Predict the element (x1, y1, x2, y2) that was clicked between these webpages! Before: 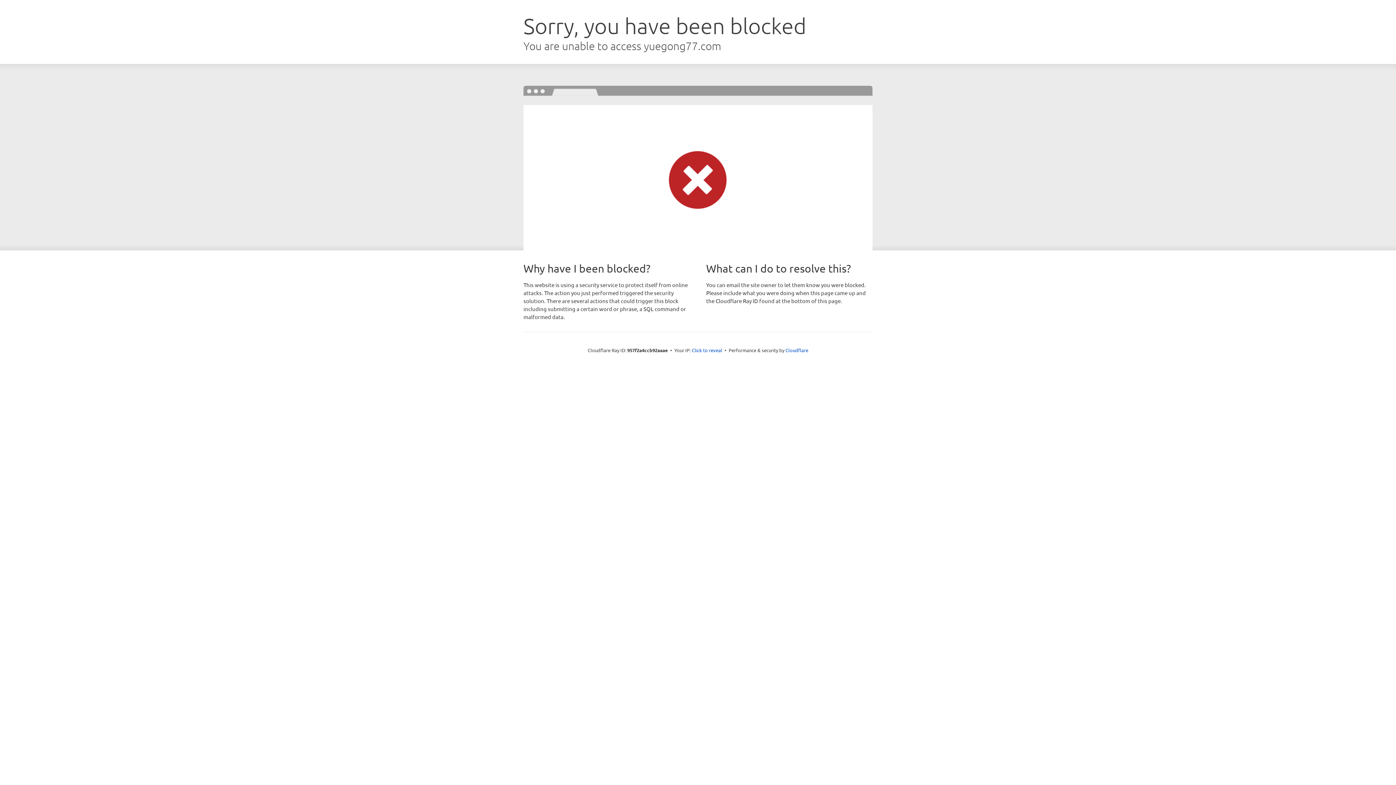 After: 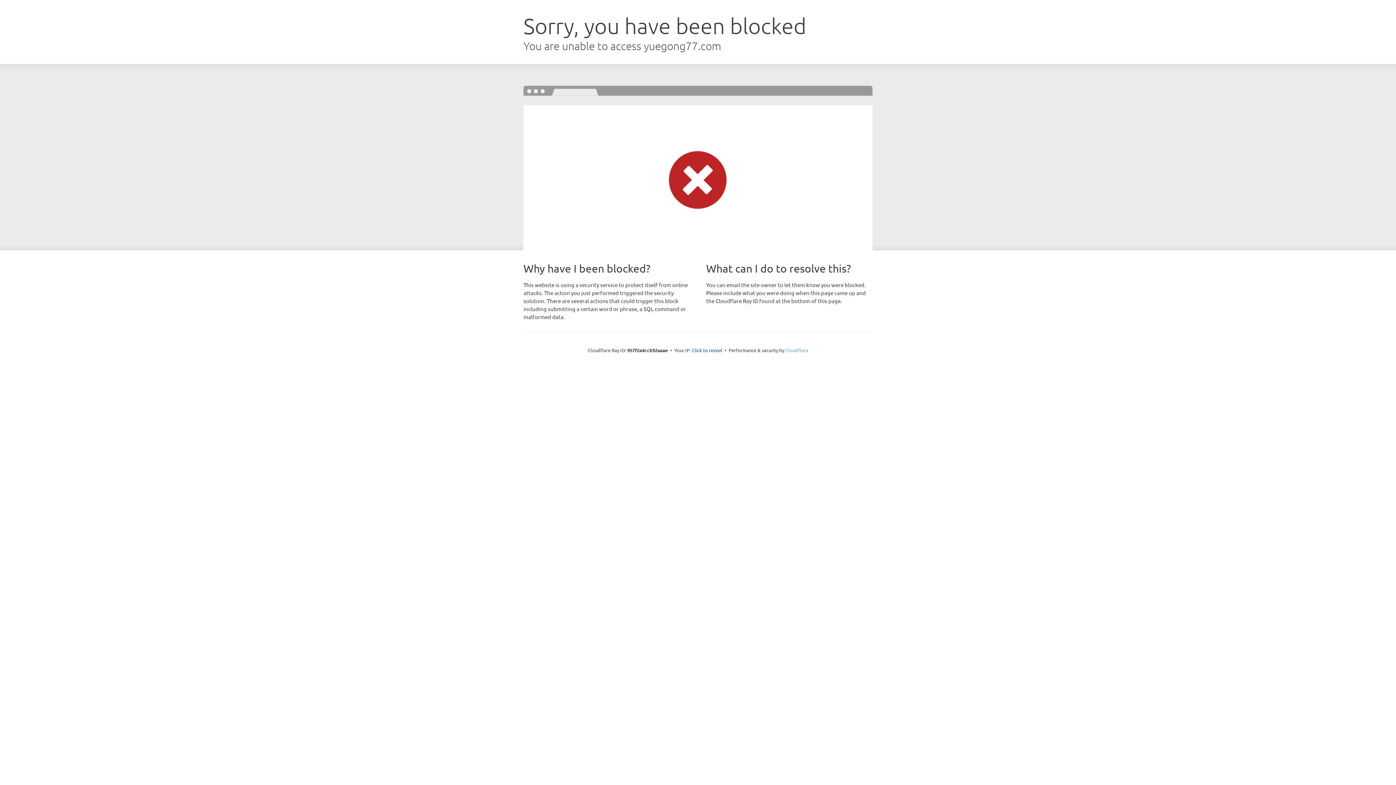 Action: bbox: (785, 347, 808, 353) label: Cloudflare